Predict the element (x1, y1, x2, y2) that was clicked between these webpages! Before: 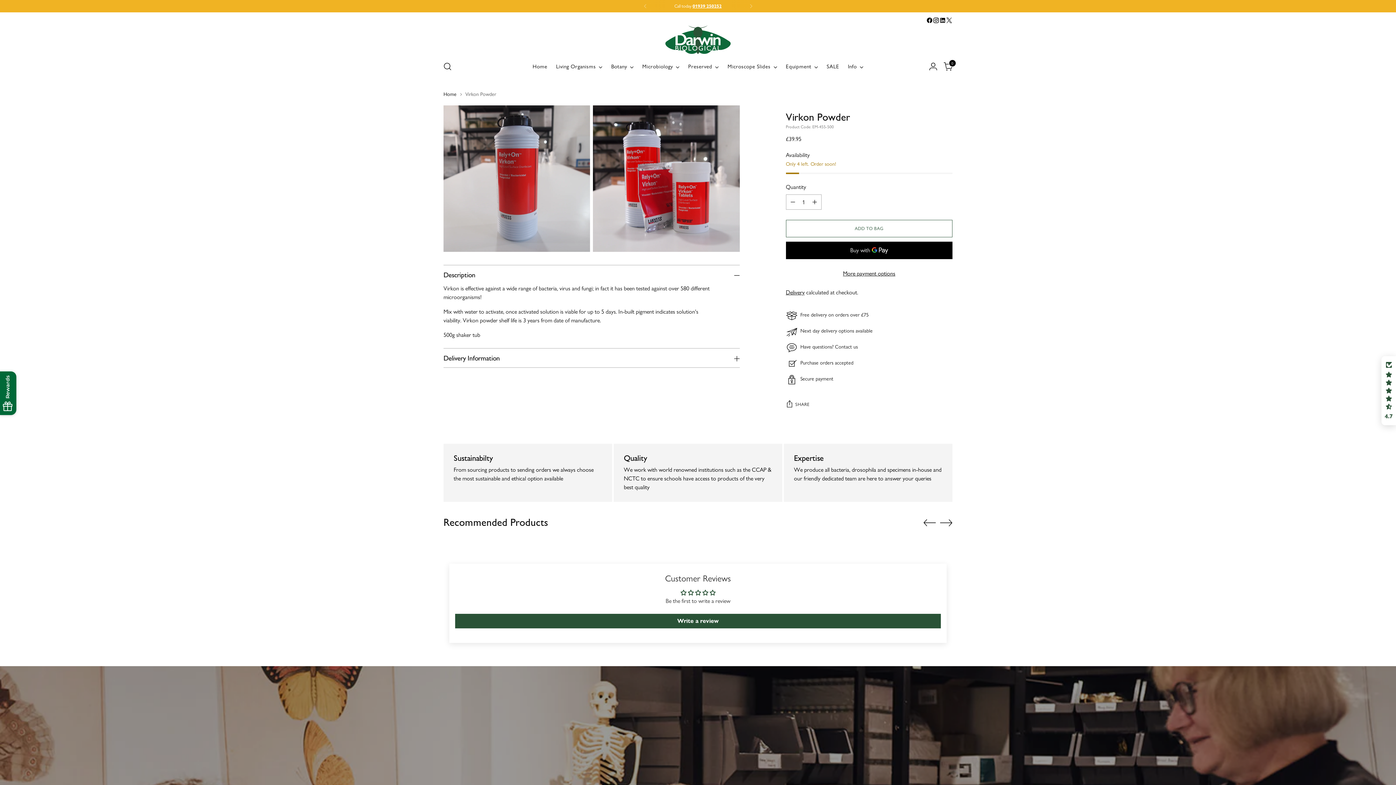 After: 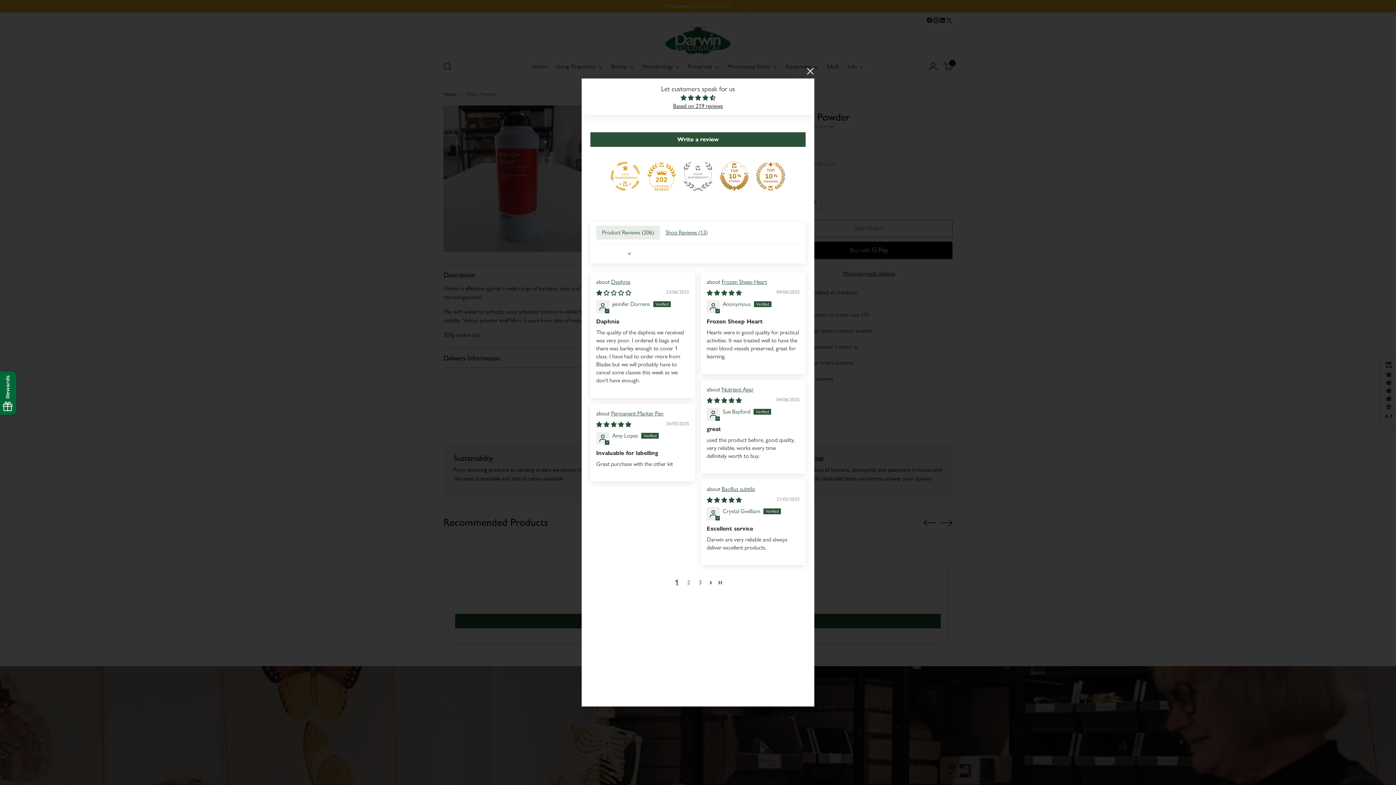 Action: bbox: (1381, 356, 1396, 425) label: Click to open Judge.me floating reviews tab